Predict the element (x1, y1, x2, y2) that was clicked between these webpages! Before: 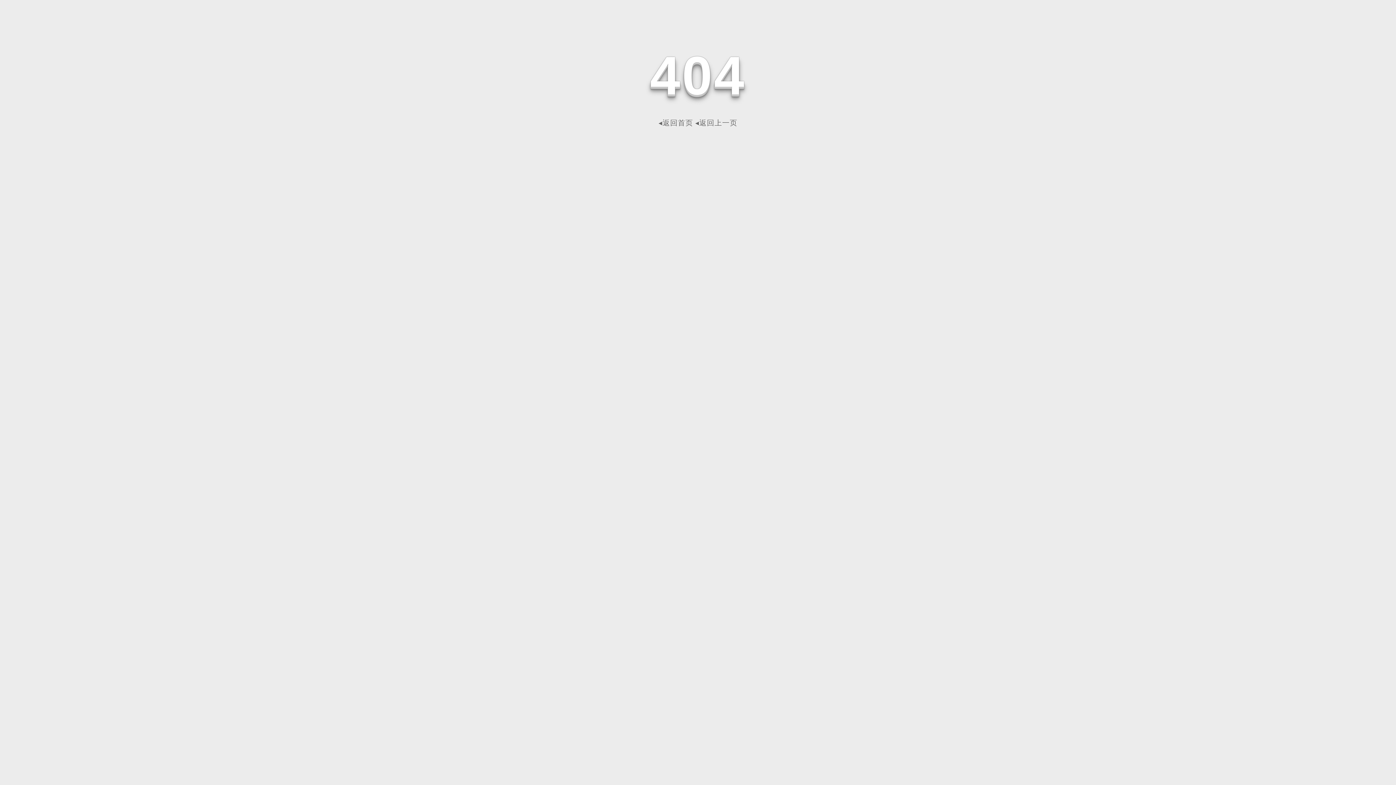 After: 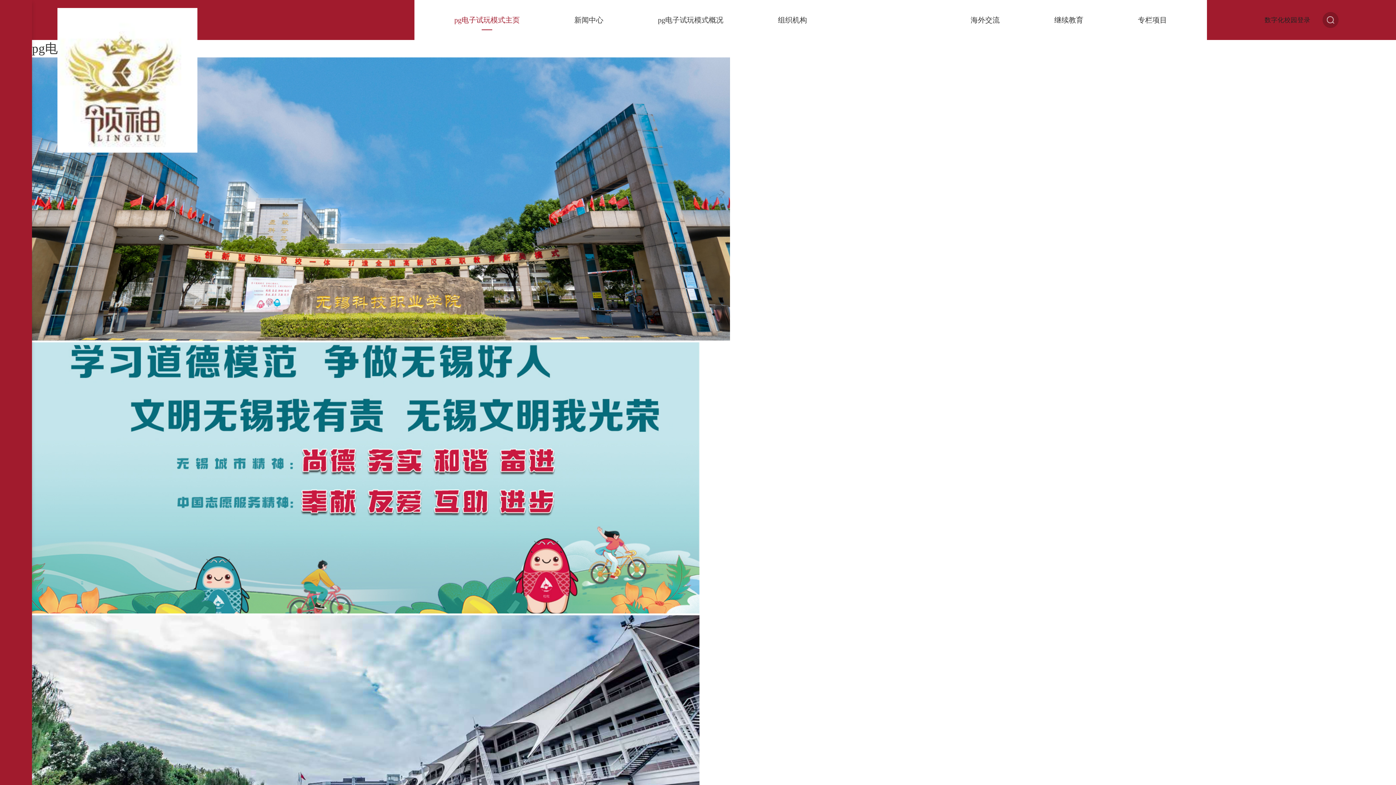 Action: bbox: (658, 118, 693, 126) label: ◂返回首页